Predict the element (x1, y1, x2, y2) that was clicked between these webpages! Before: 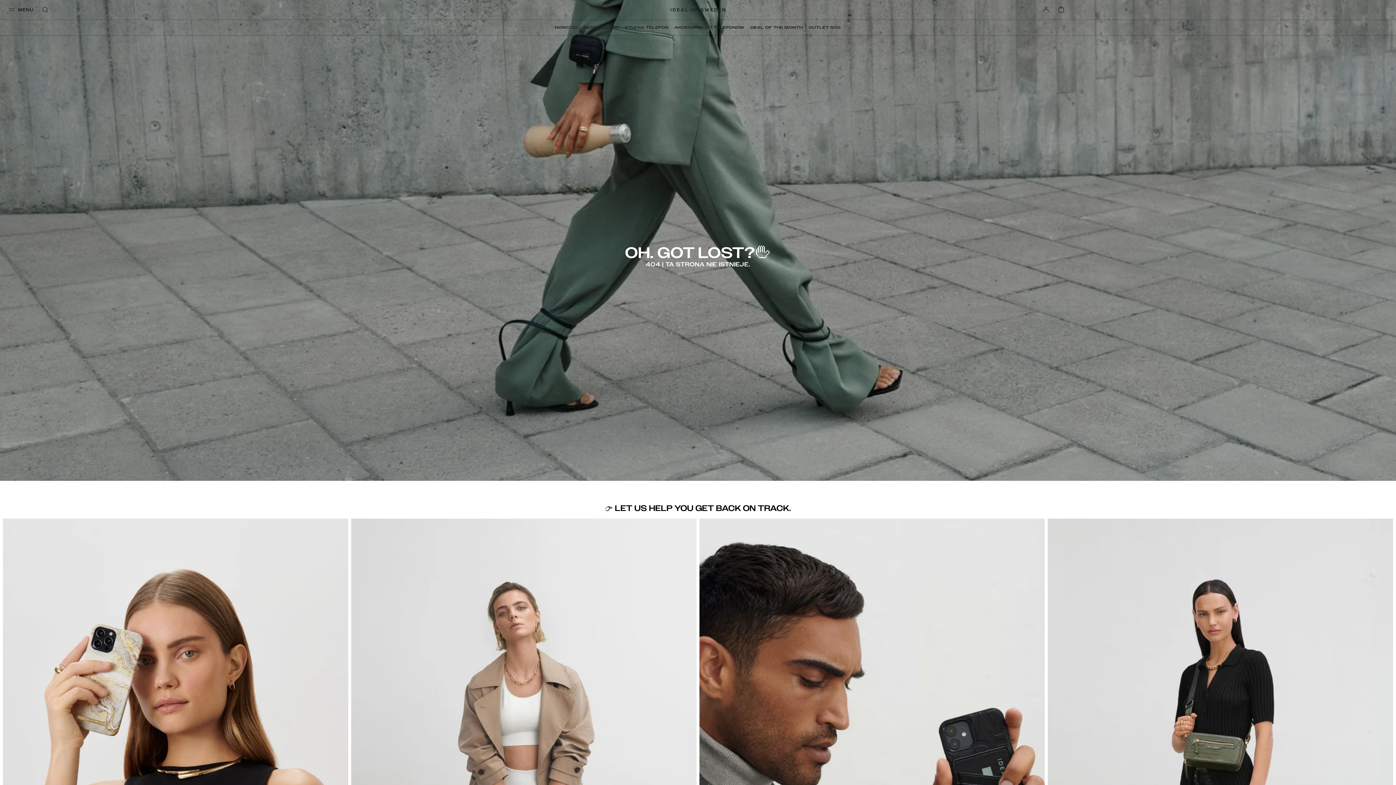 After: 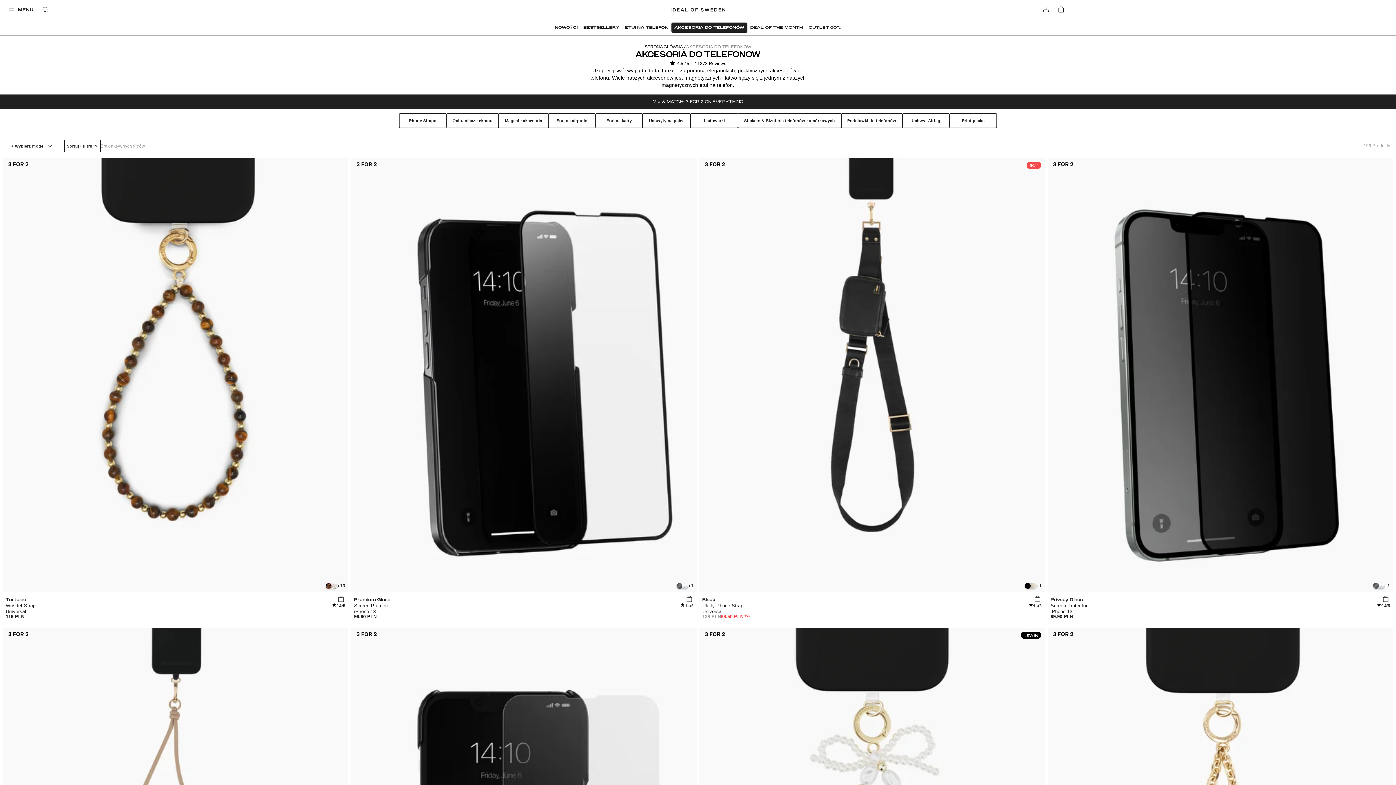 Action: label: AKCESORIA DO TELEFONÓW bbox: (671, 22, 747, 32)